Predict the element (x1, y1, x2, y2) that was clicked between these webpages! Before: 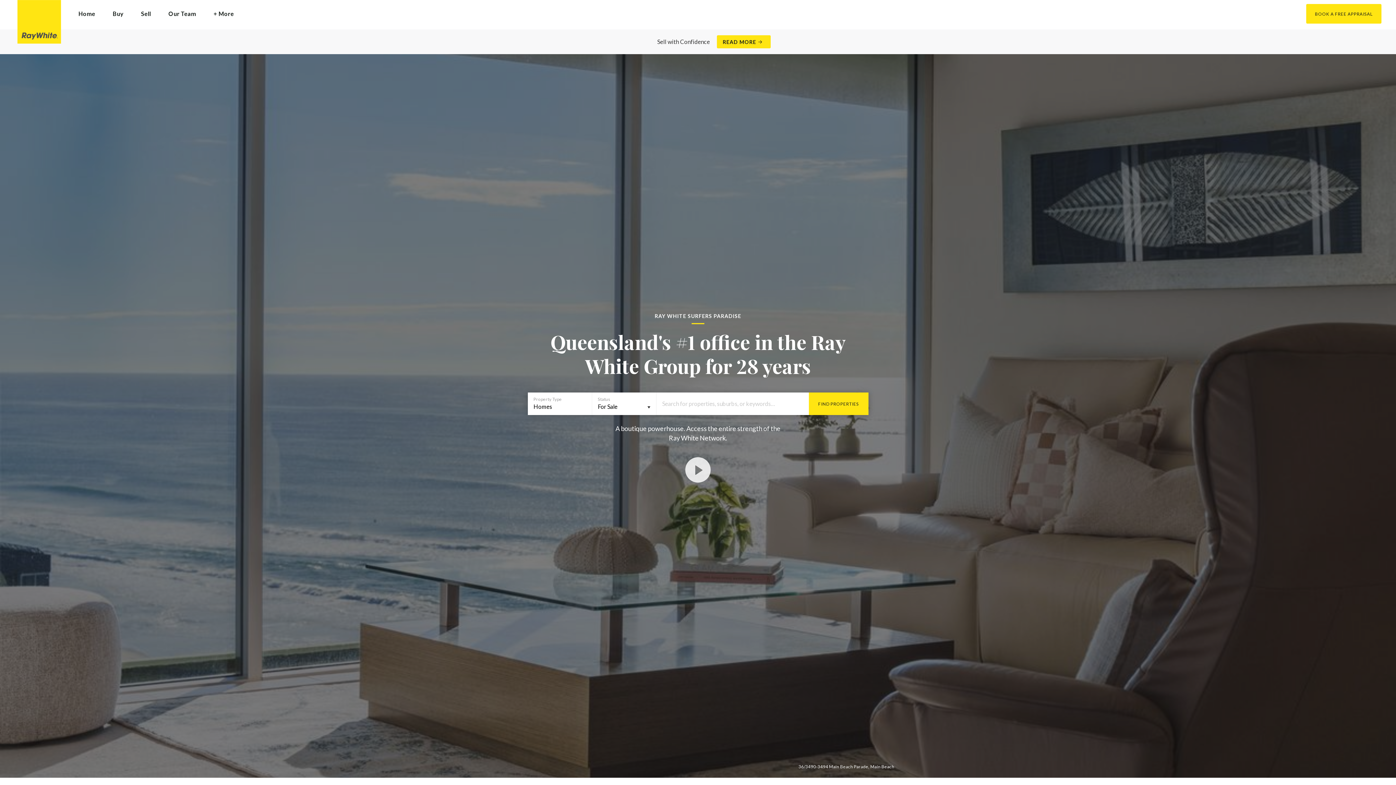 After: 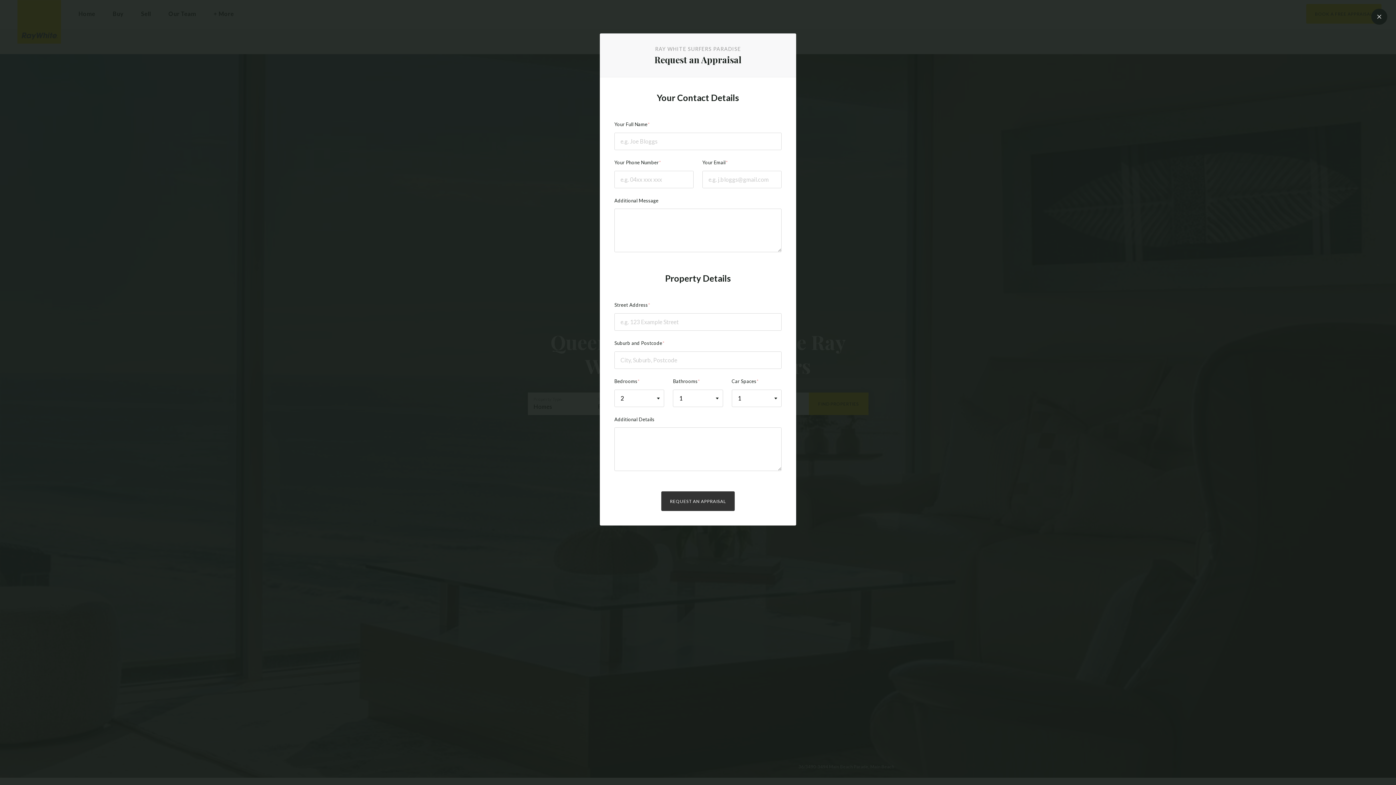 Action: label: BOOK A FREE APPRAISAL bbox: (1306, 4, 1381, 23)